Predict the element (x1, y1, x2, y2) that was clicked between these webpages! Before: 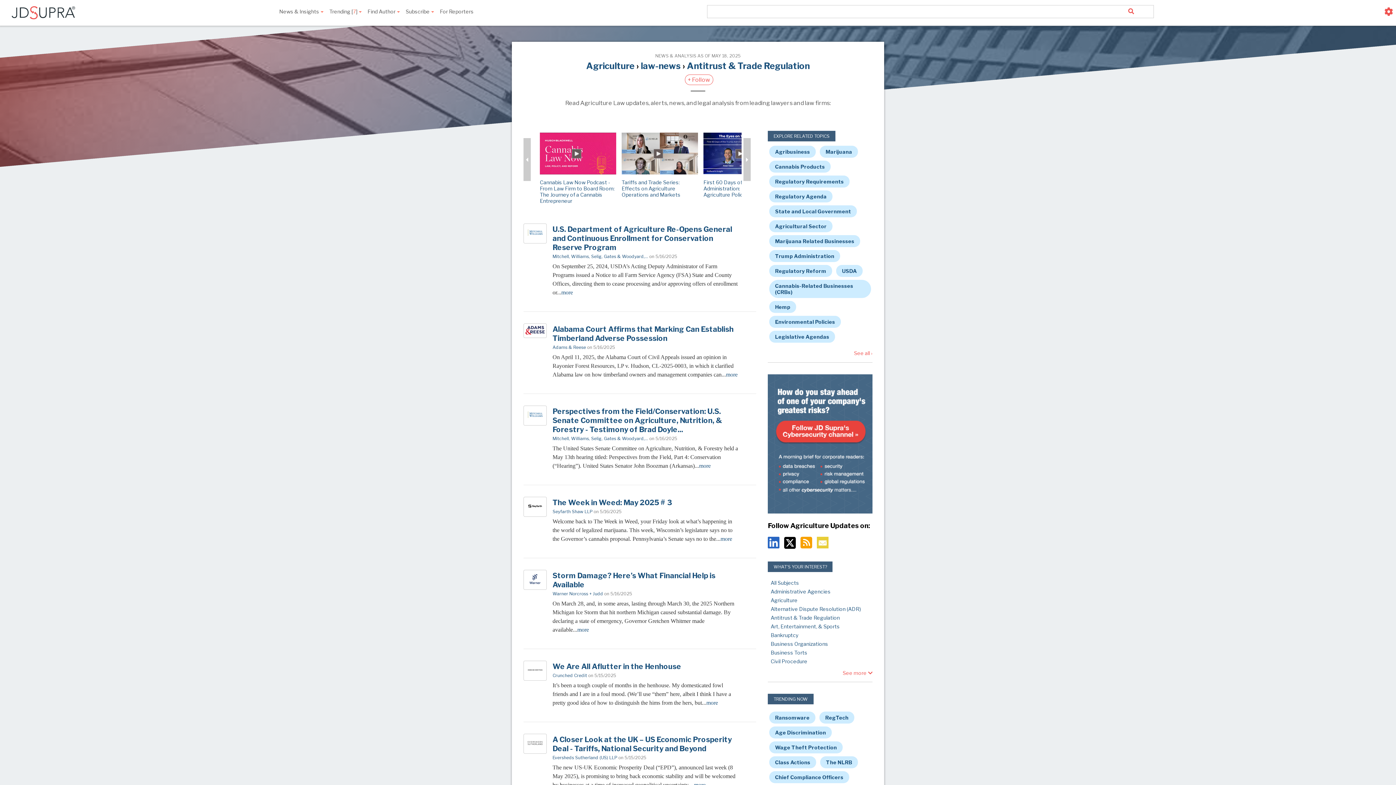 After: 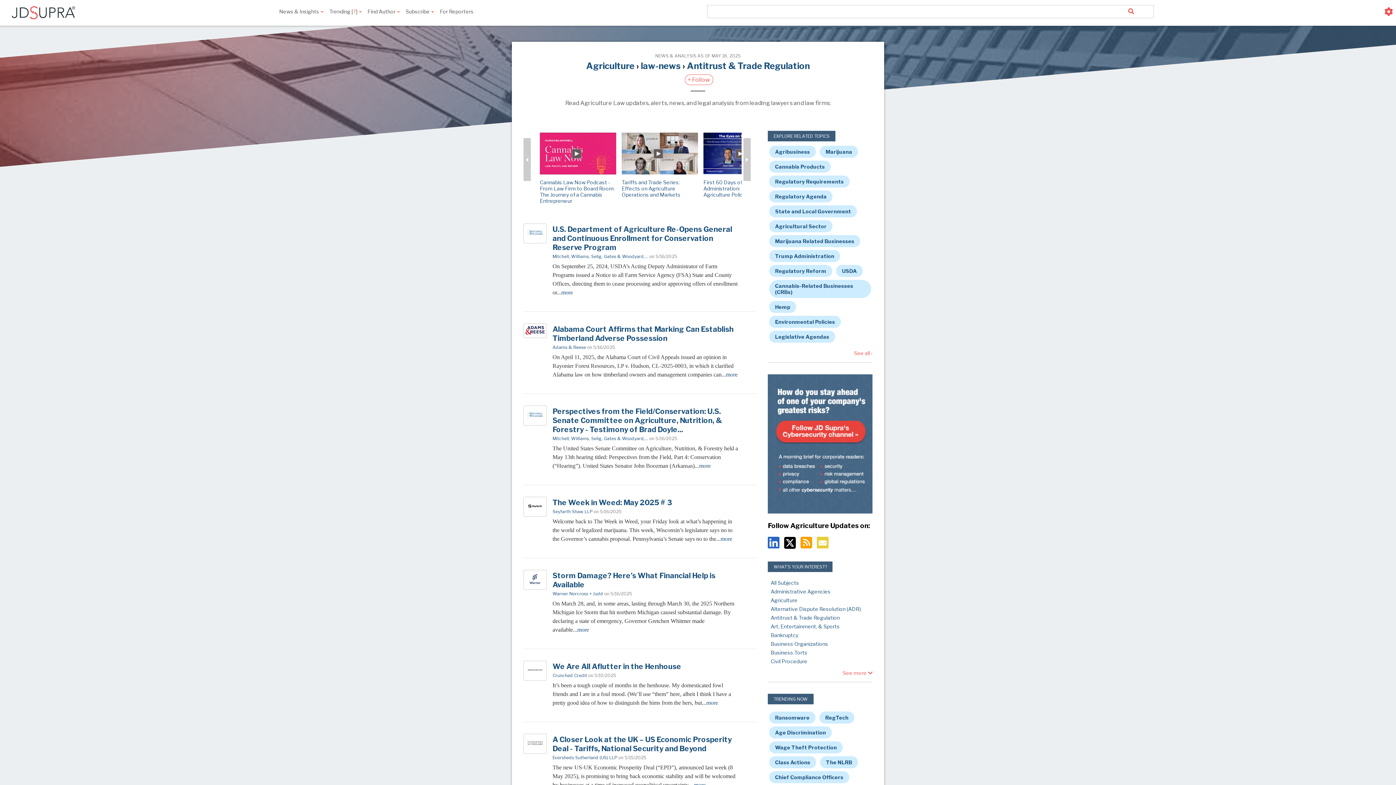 Action: bbox: (768, 543, 779, 550)